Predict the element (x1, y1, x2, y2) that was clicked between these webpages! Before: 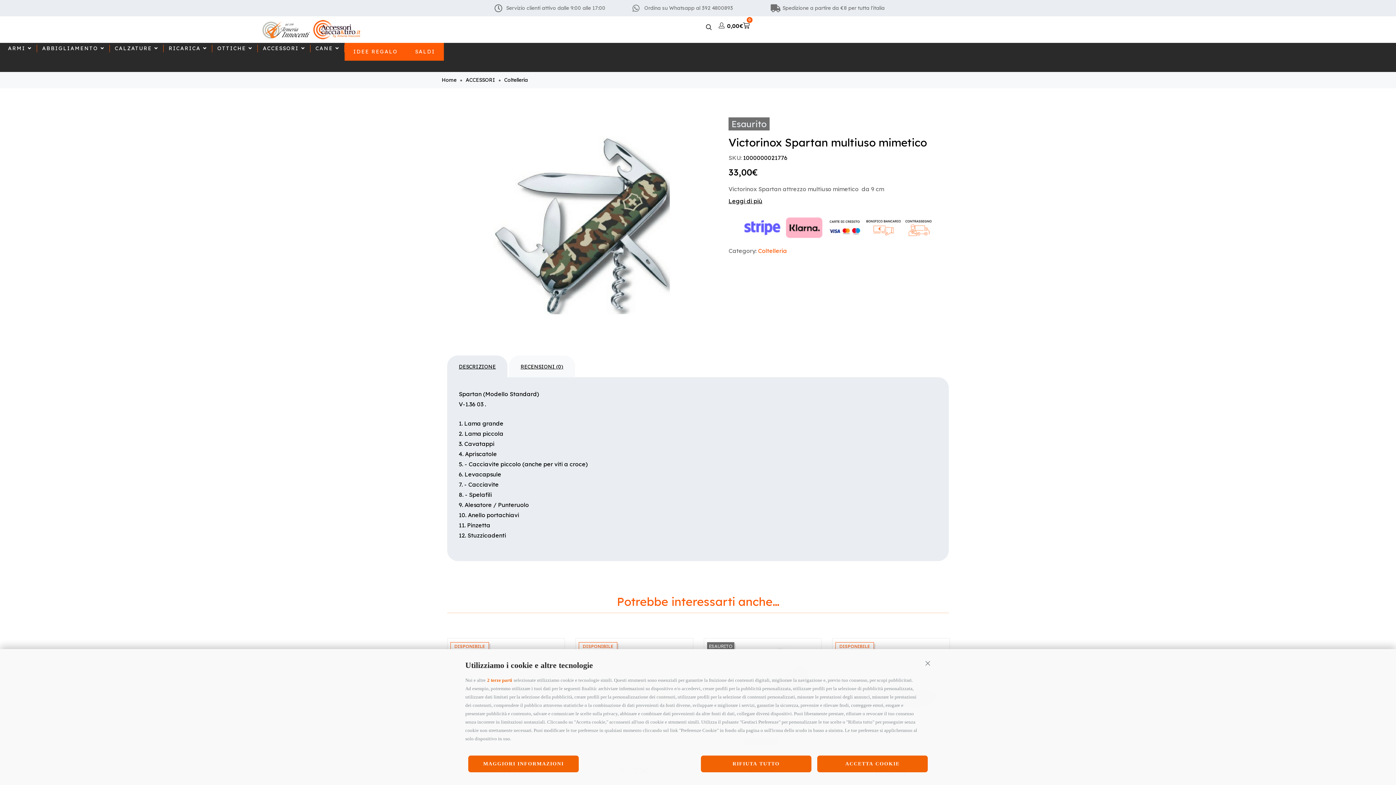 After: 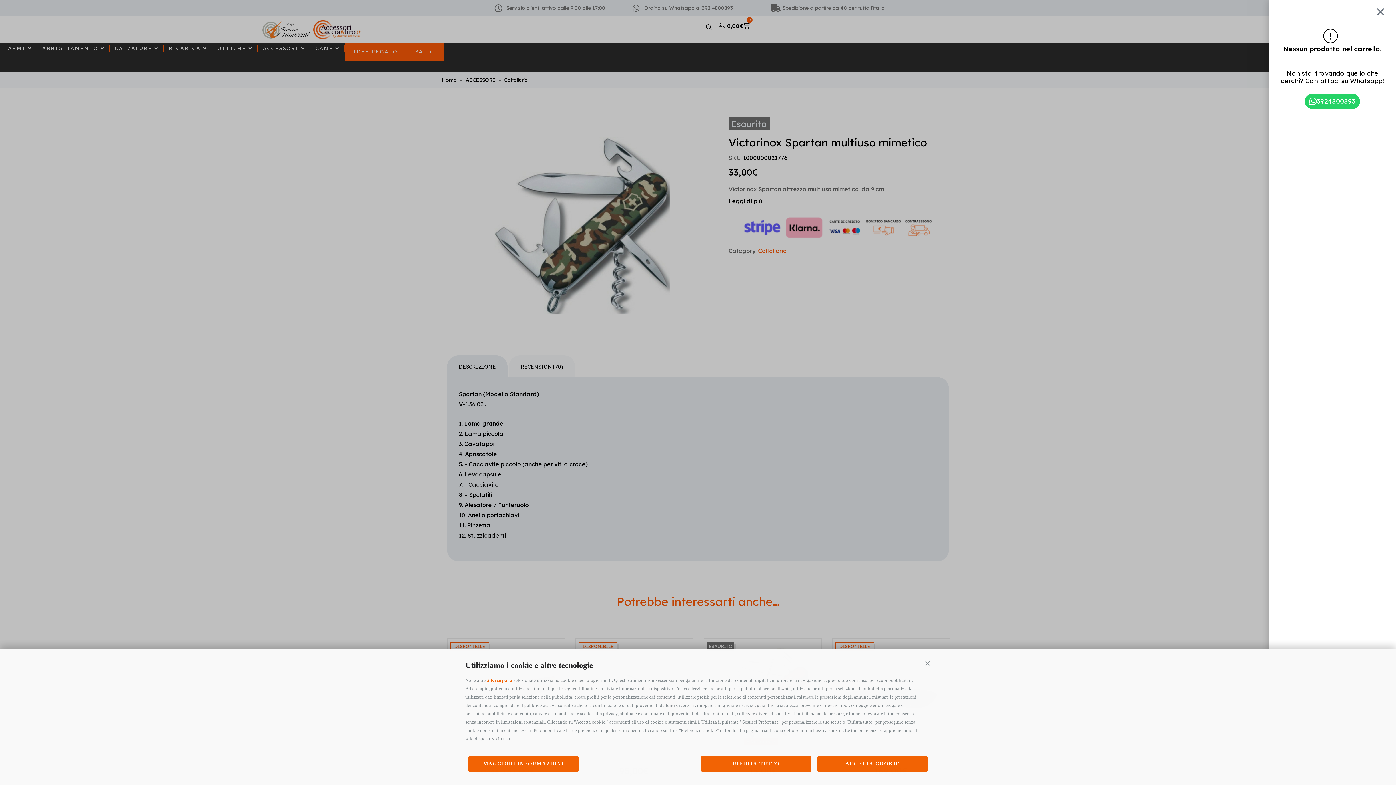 Action: bbox: (727, 20, 749, 31) label: 0,00€
0
Carrello